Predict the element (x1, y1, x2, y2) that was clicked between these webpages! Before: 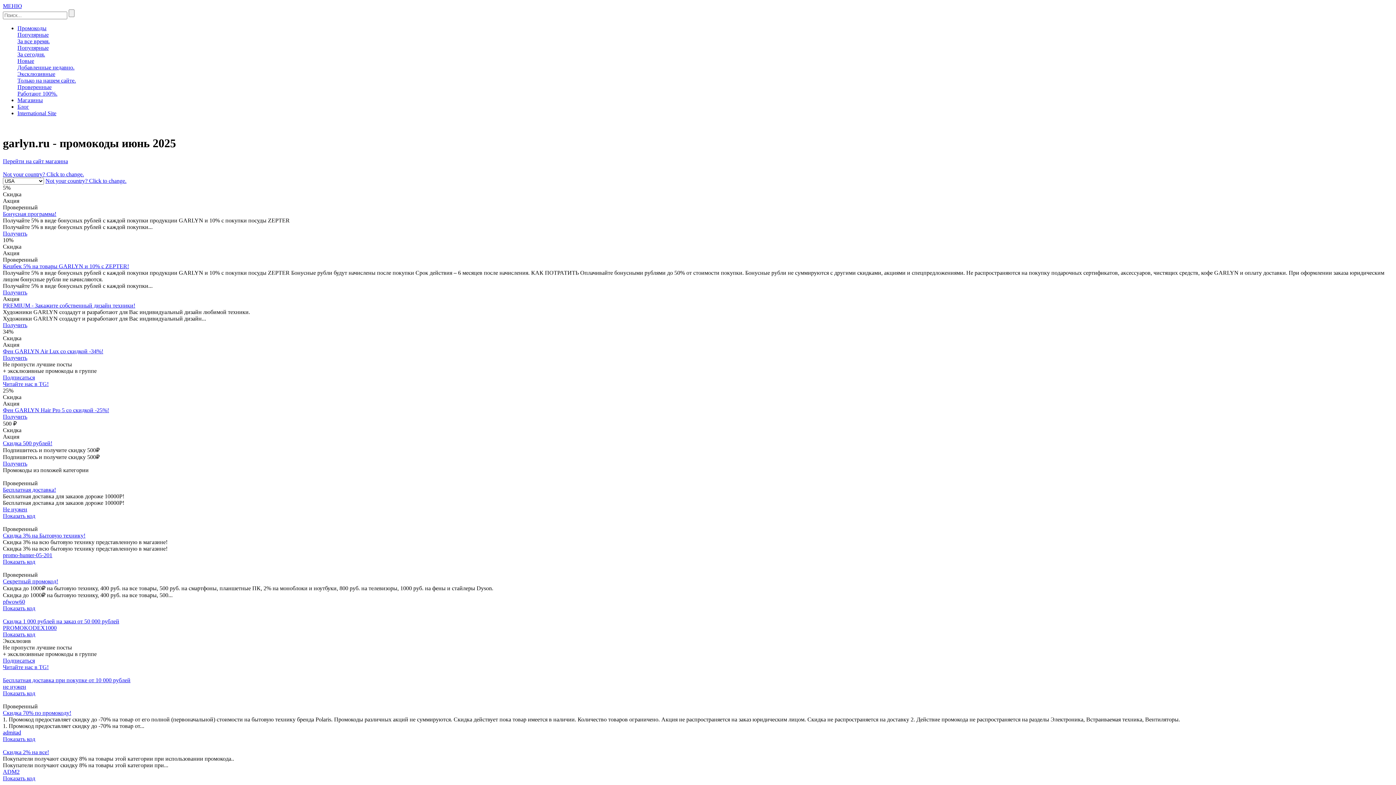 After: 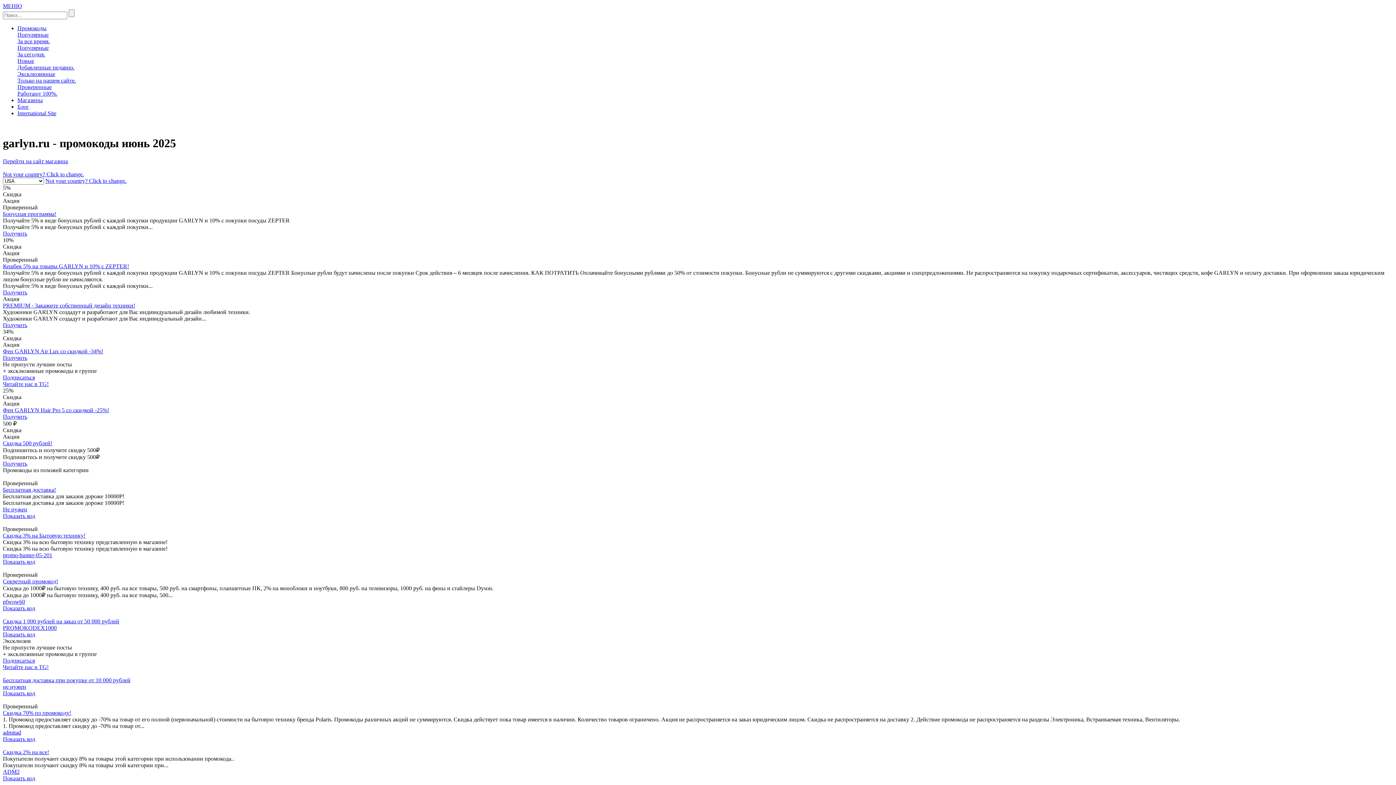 Action: label: Скидка 2% на все! bbox: (2, 749, 49, 755)